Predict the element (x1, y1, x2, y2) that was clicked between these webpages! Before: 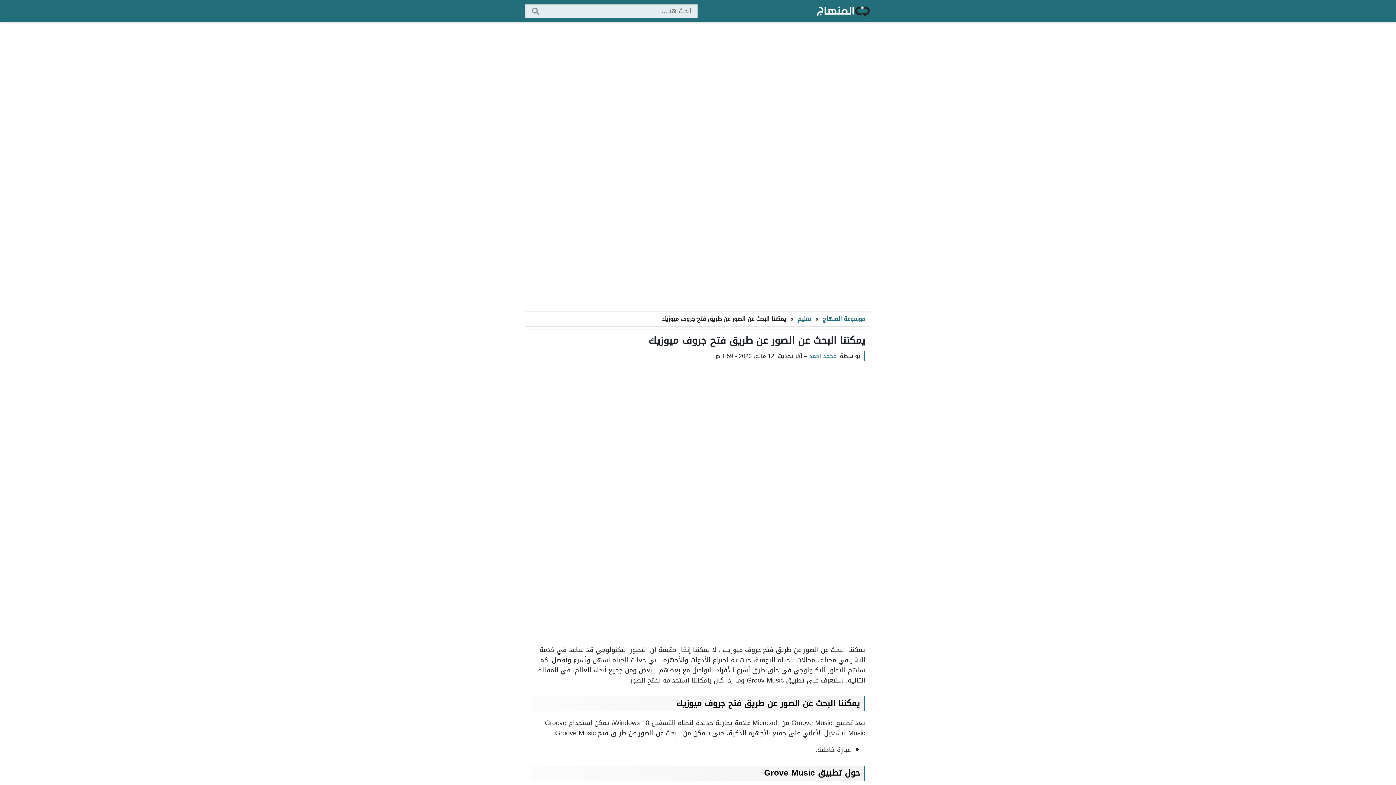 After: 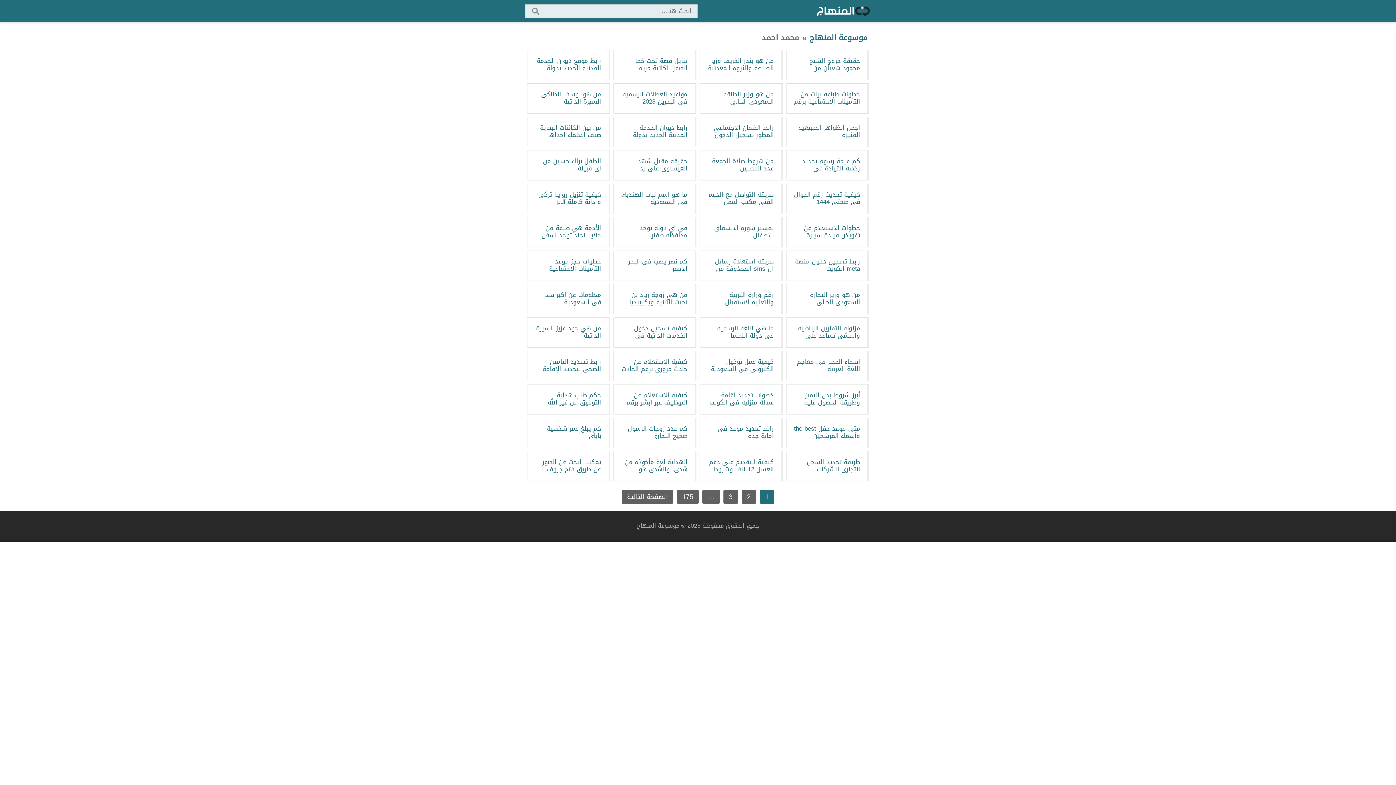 Action: bbox: (809, 350, 836, 361) label: محمد احمد